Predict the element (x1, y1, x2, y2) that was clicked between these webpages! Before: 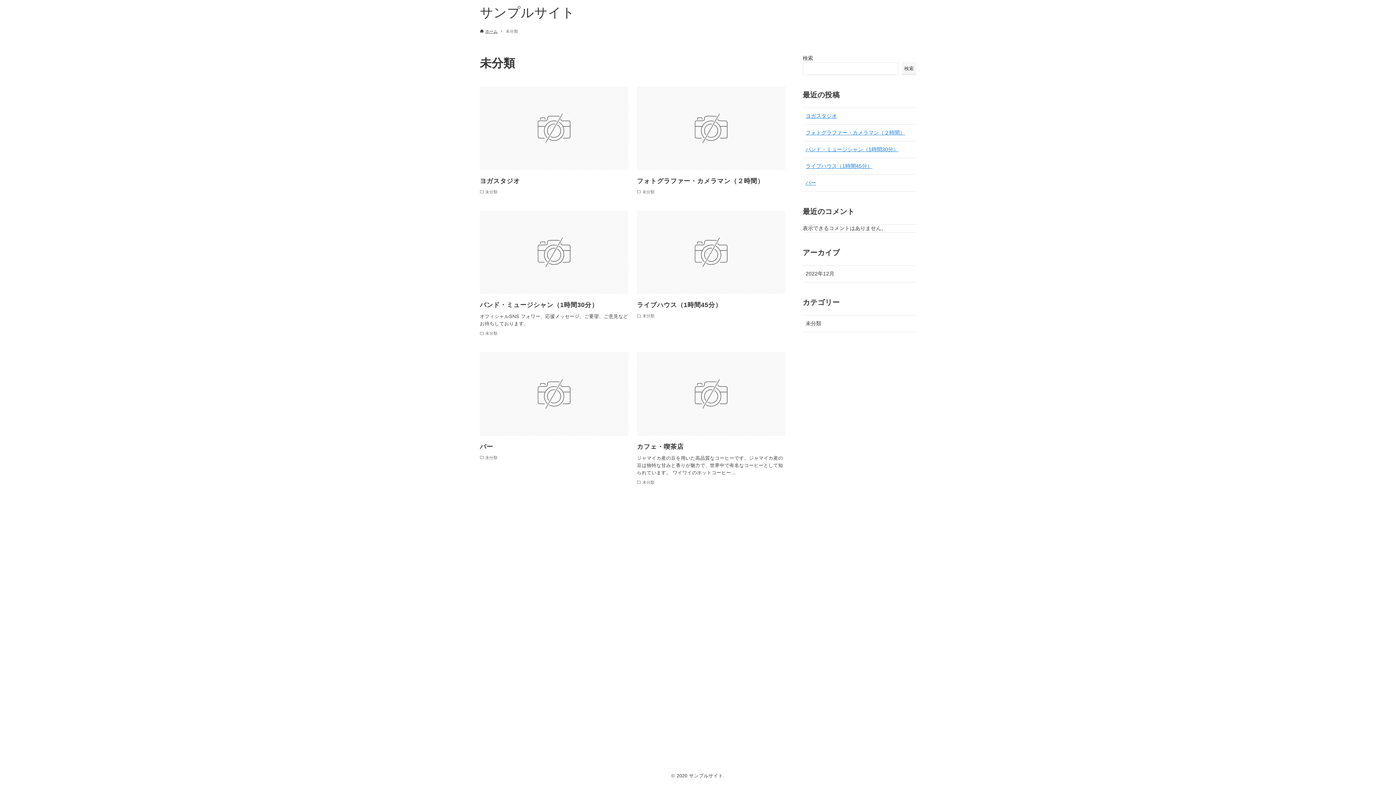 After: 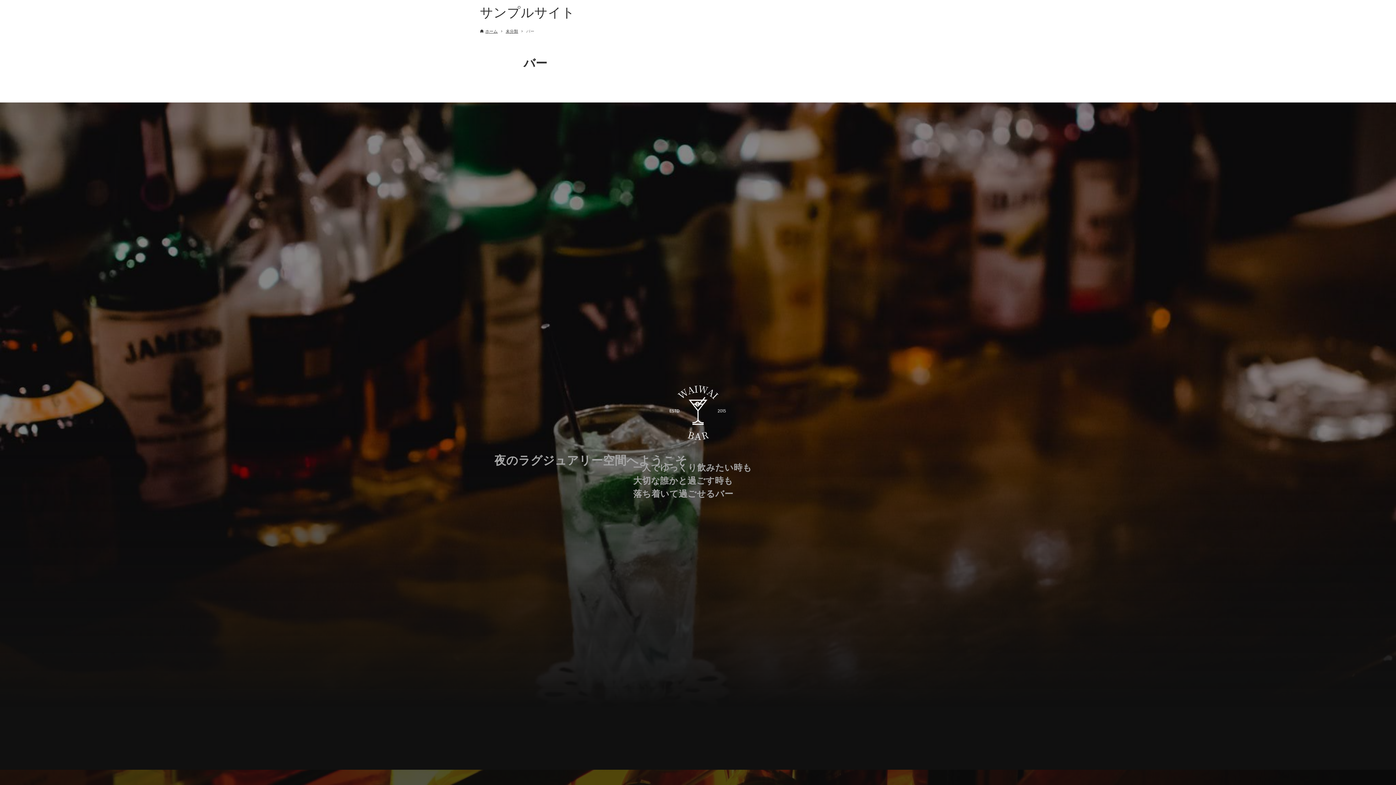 Action: bbox: (805, 179, 816, 185) label: バー